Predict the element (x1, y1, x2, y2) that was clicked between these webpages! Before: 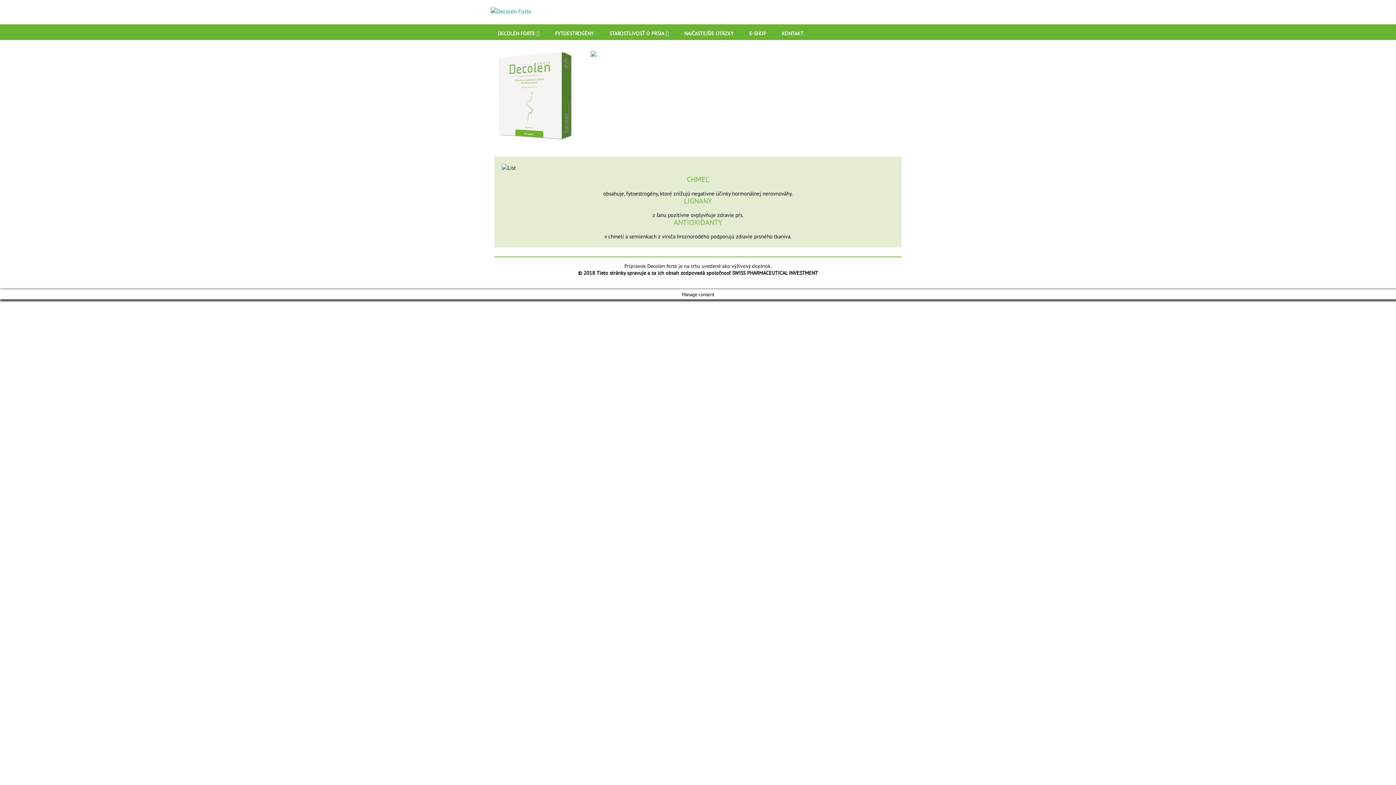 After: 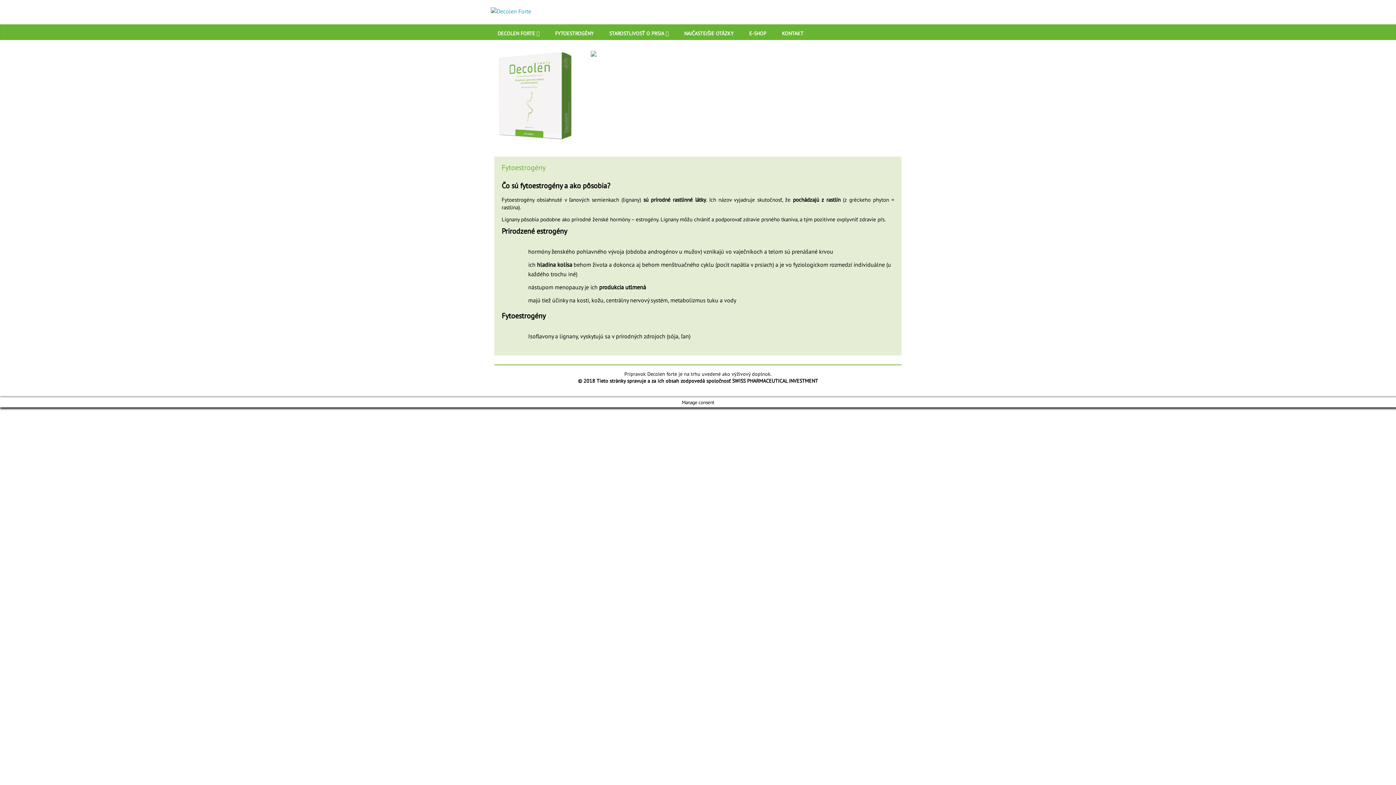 Action: label: FYTOESTROGÉNY bbox: (548, 24, 602, 40)